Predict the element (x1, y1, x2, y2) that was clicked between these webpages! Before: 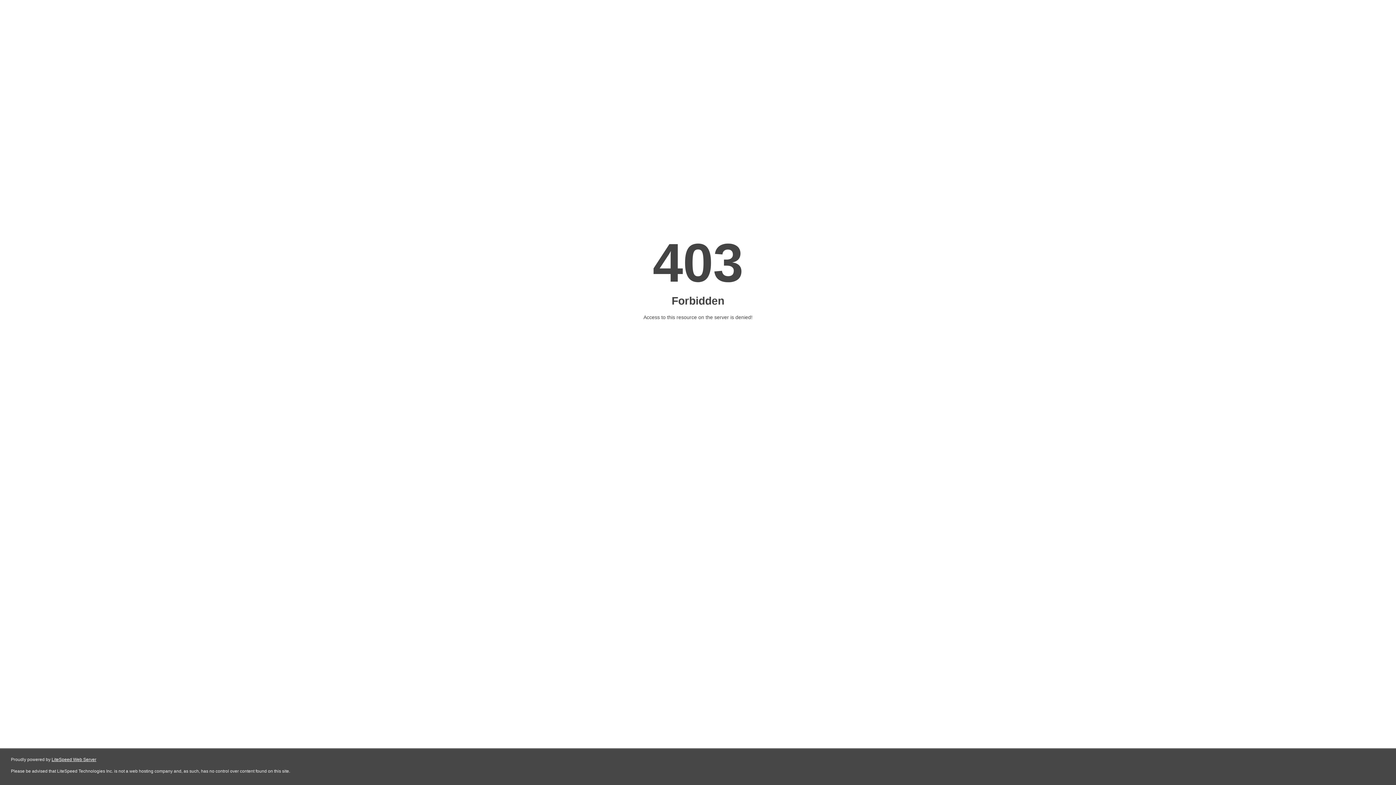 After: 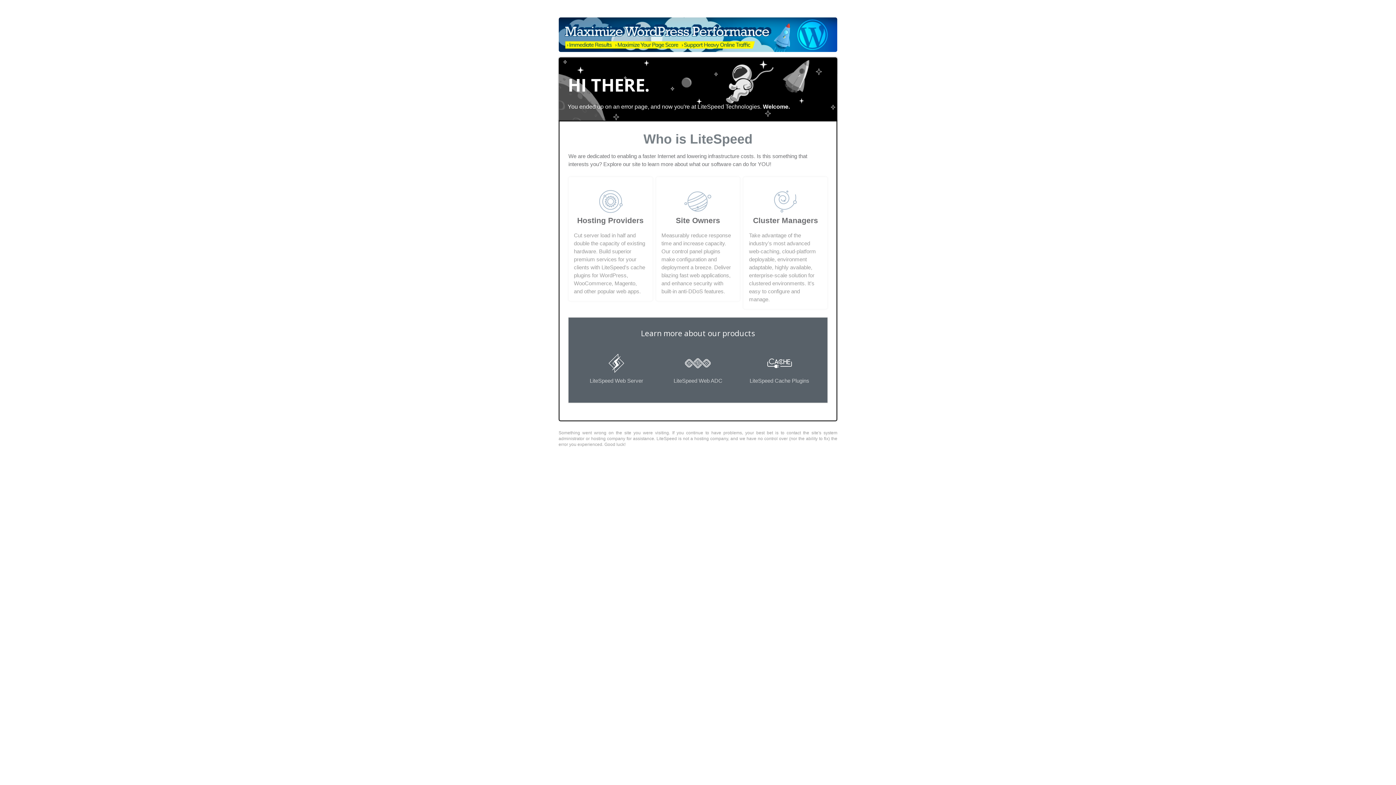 Action: label: LiteSpeed Web Server bbox: (51, 757, 96, 762)